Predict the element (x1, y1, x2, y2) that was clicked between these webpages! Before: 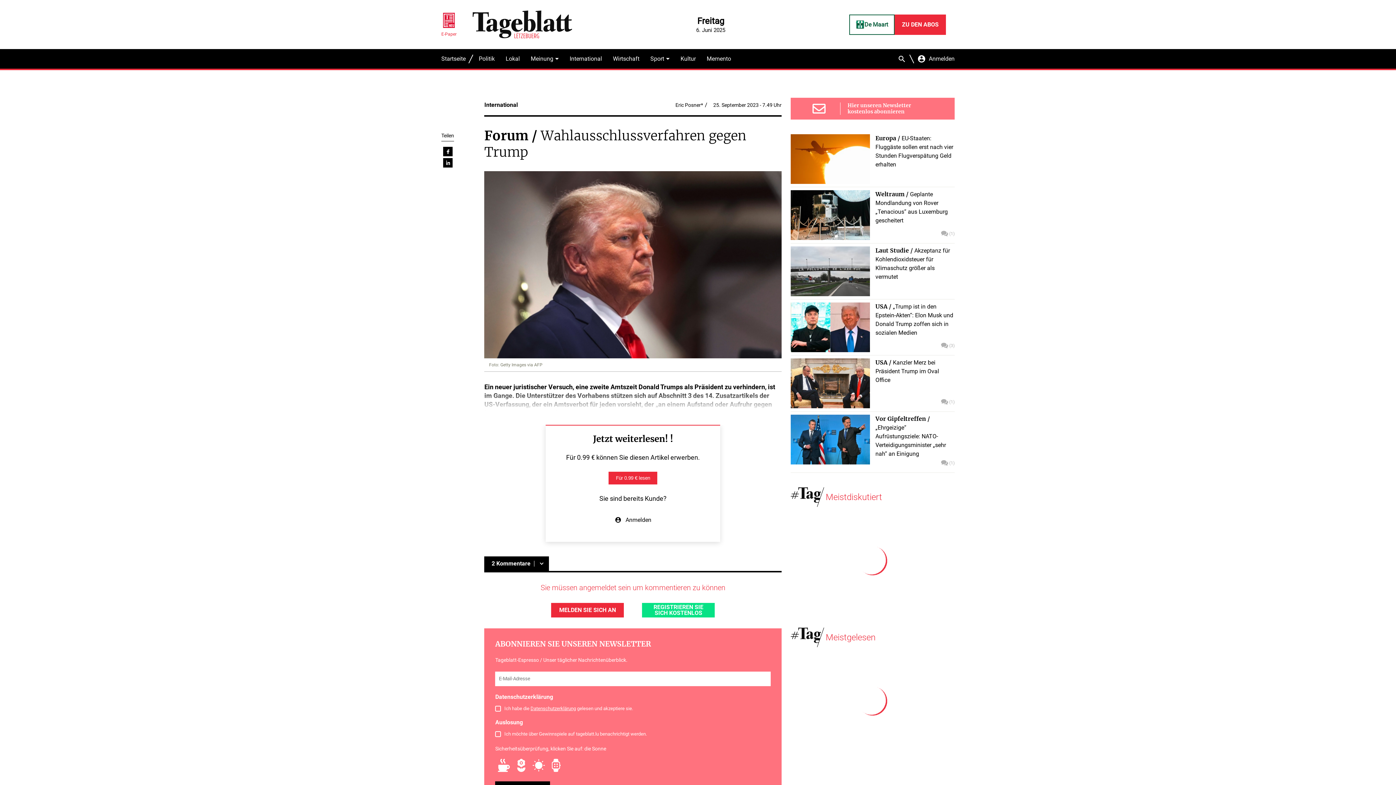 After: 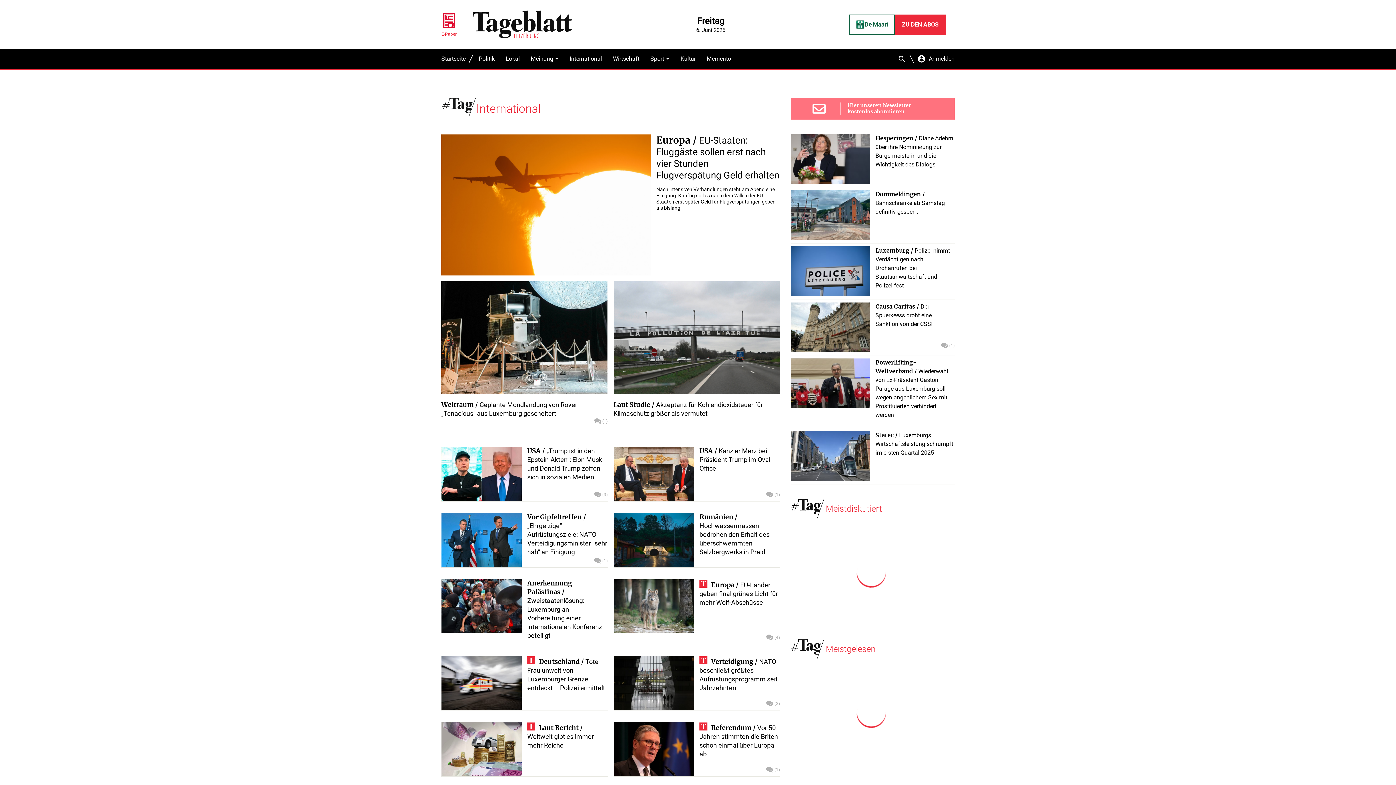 Action: bbox: (564, 49, 607, 68) label: International